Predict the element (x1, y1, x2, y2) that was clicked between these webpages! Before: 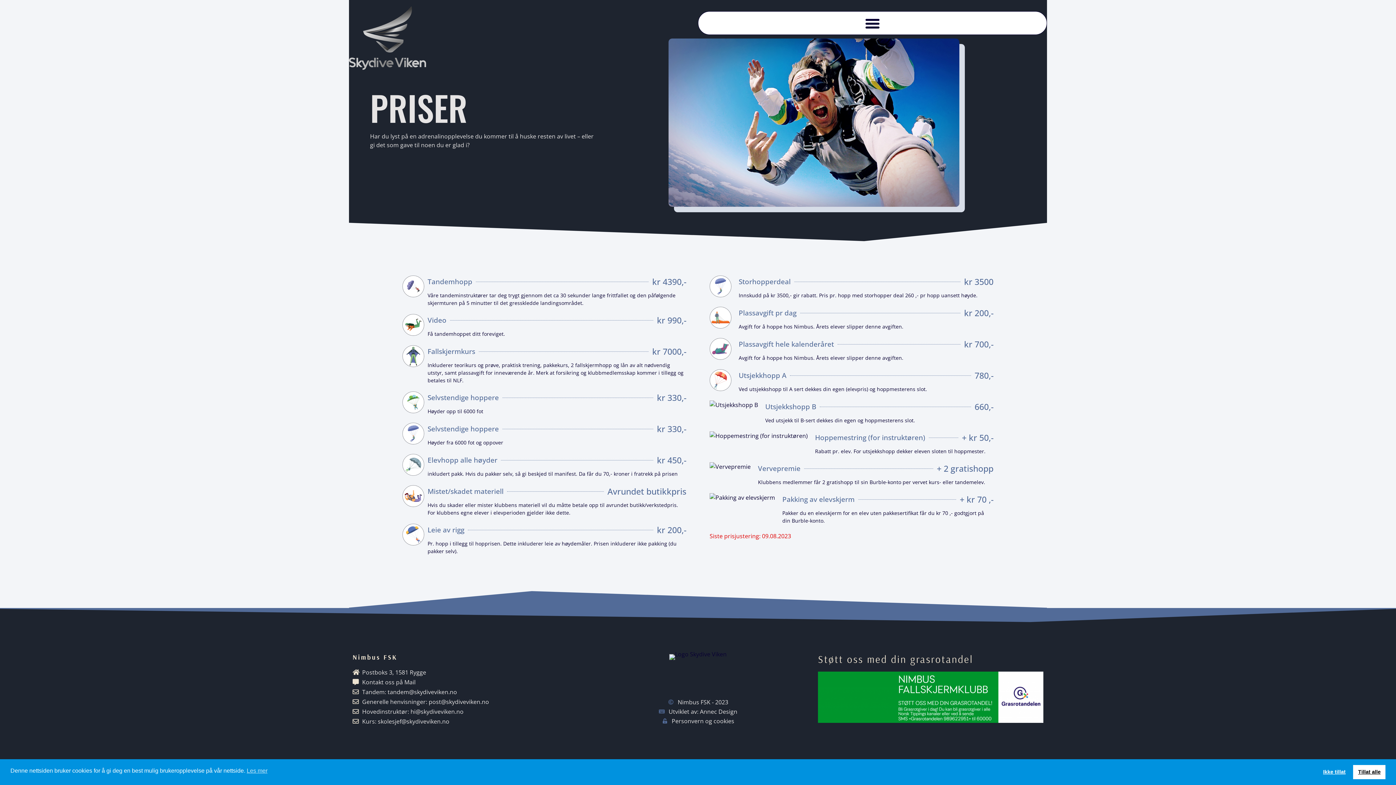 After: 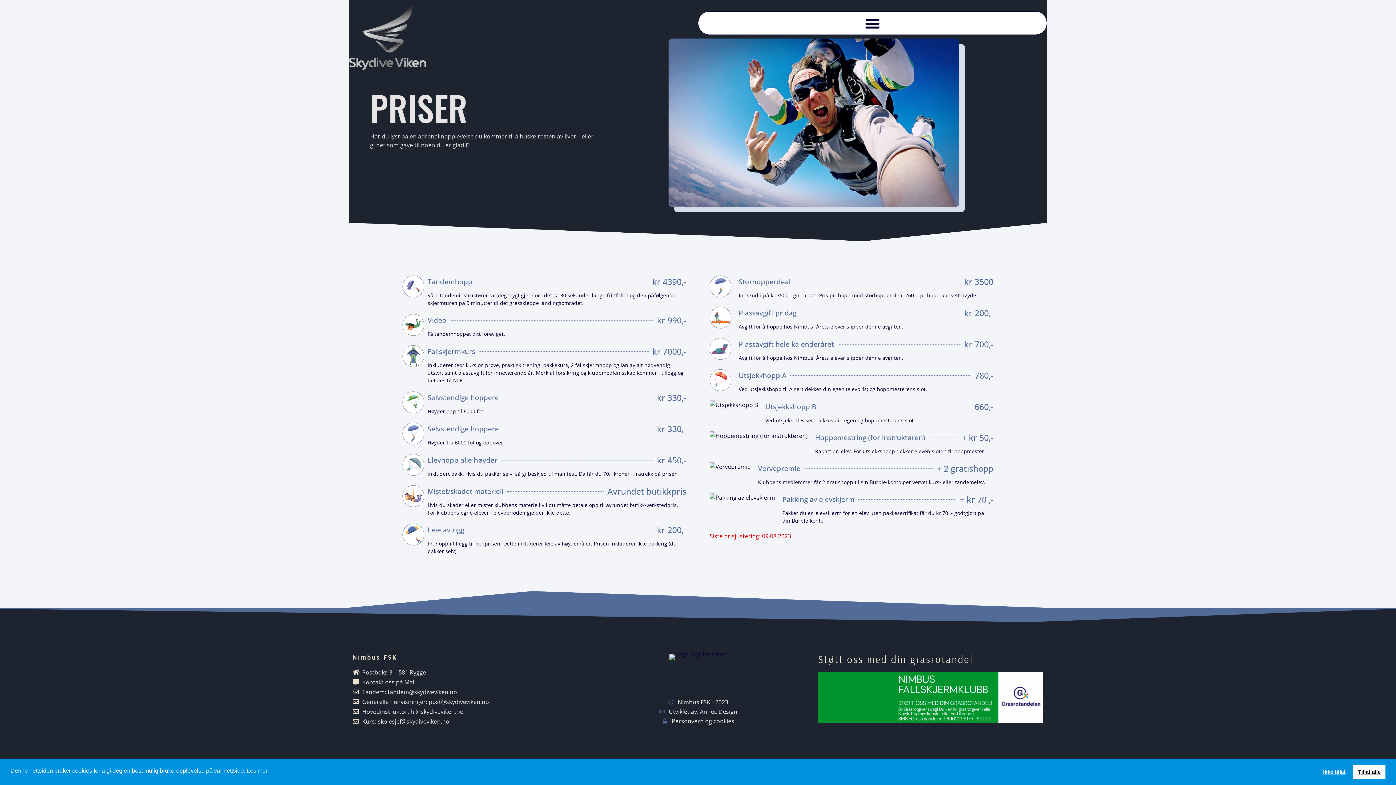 Action: bbox: (352, 687, 578, 696) label: Tandem: tandem@skydiveviken.no